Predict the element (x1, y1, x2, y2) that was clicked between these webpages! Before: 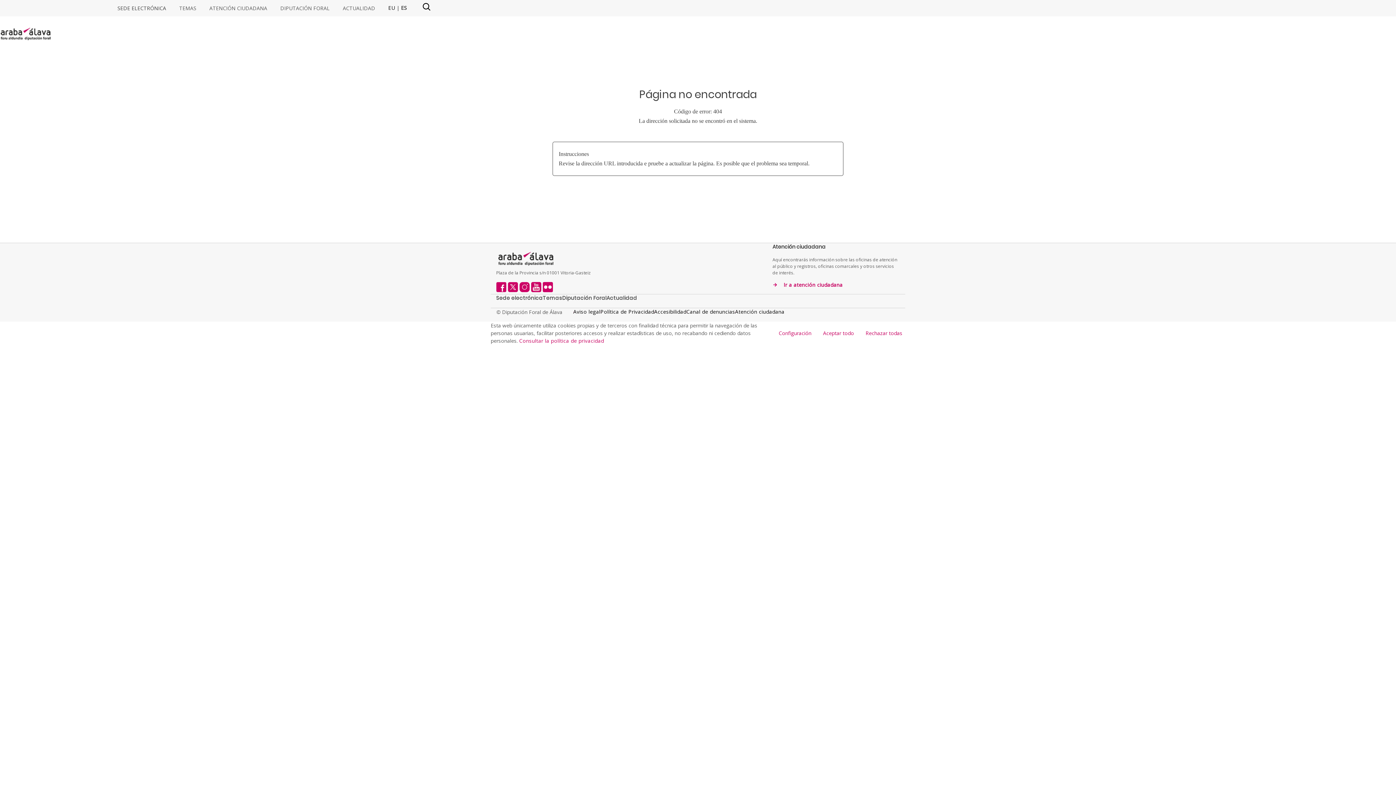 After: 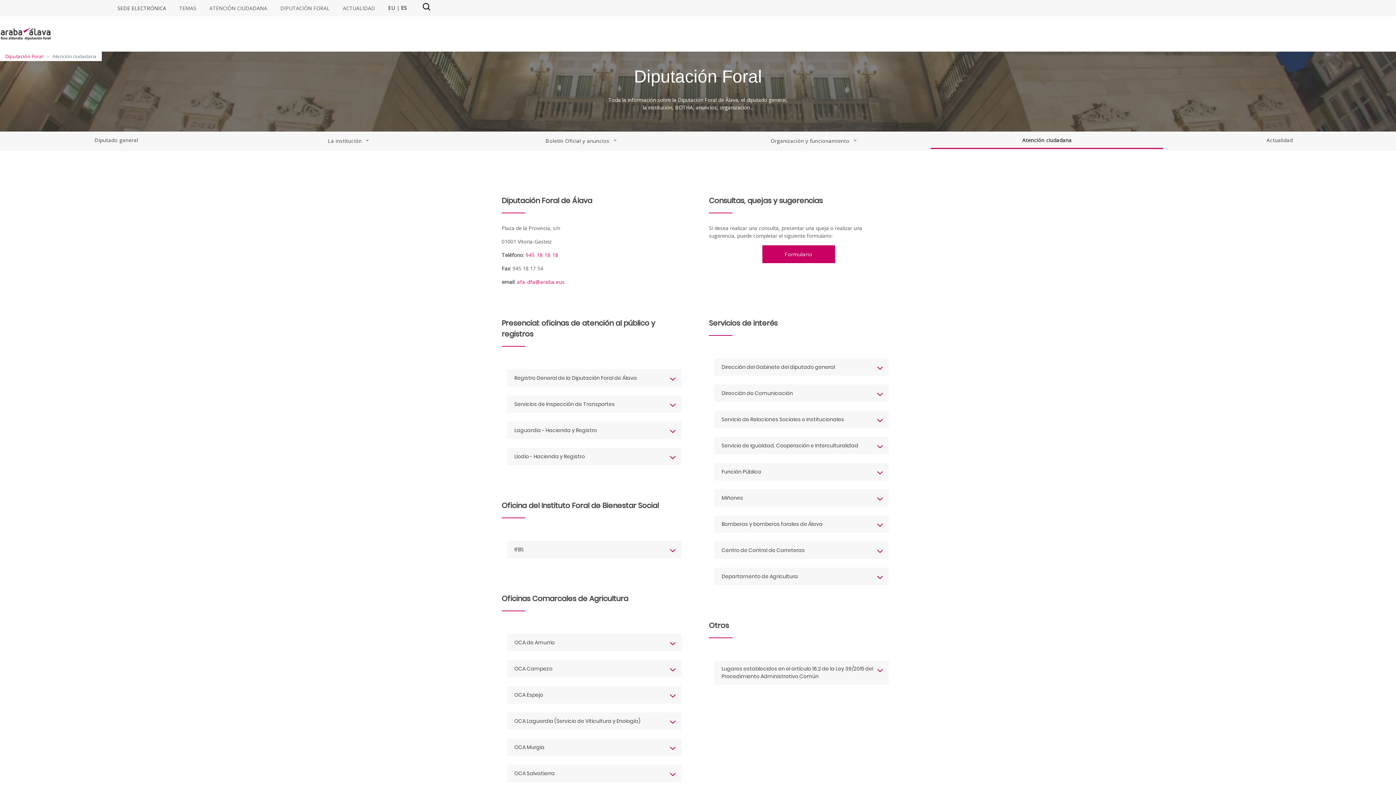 Action: bbox: (772, 282, 900, 288) label: Ir a atención ciudadana